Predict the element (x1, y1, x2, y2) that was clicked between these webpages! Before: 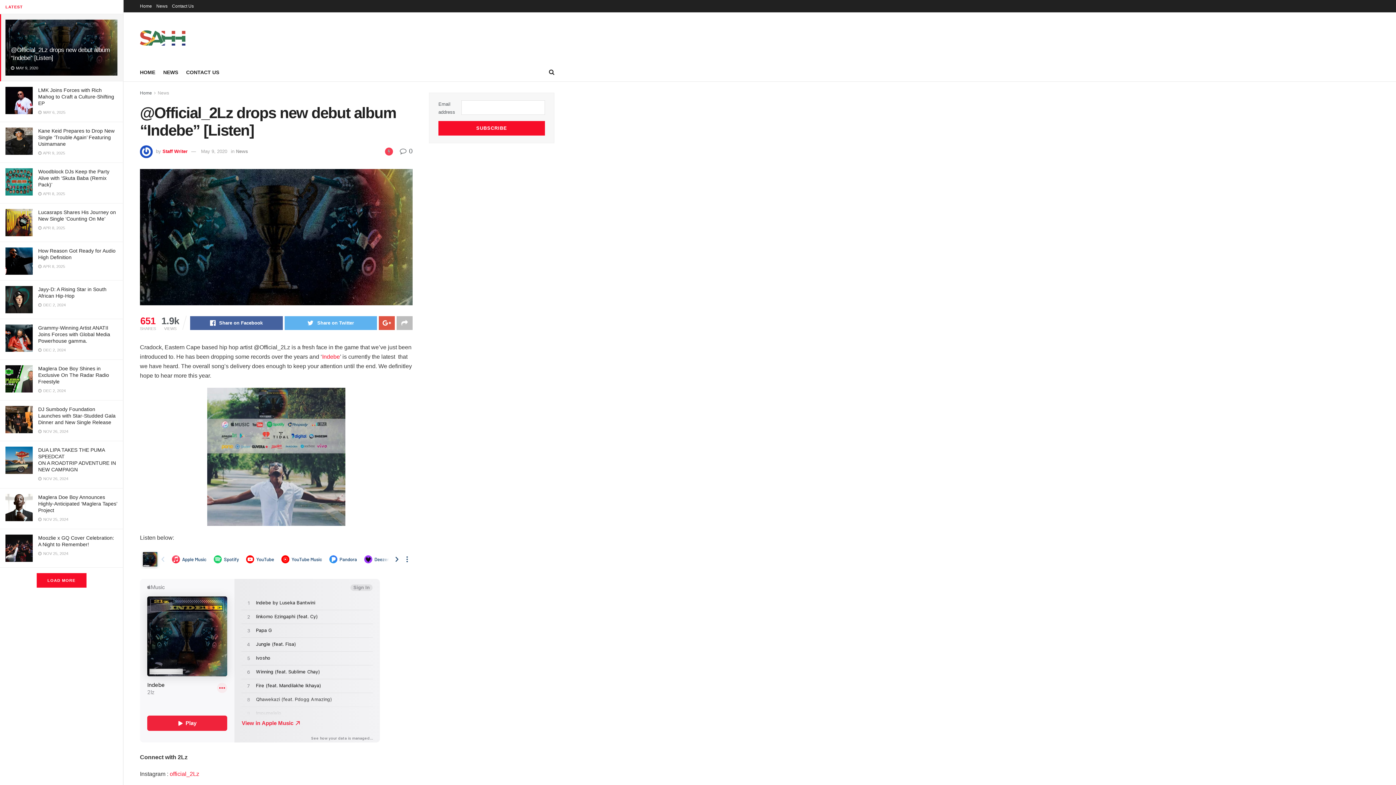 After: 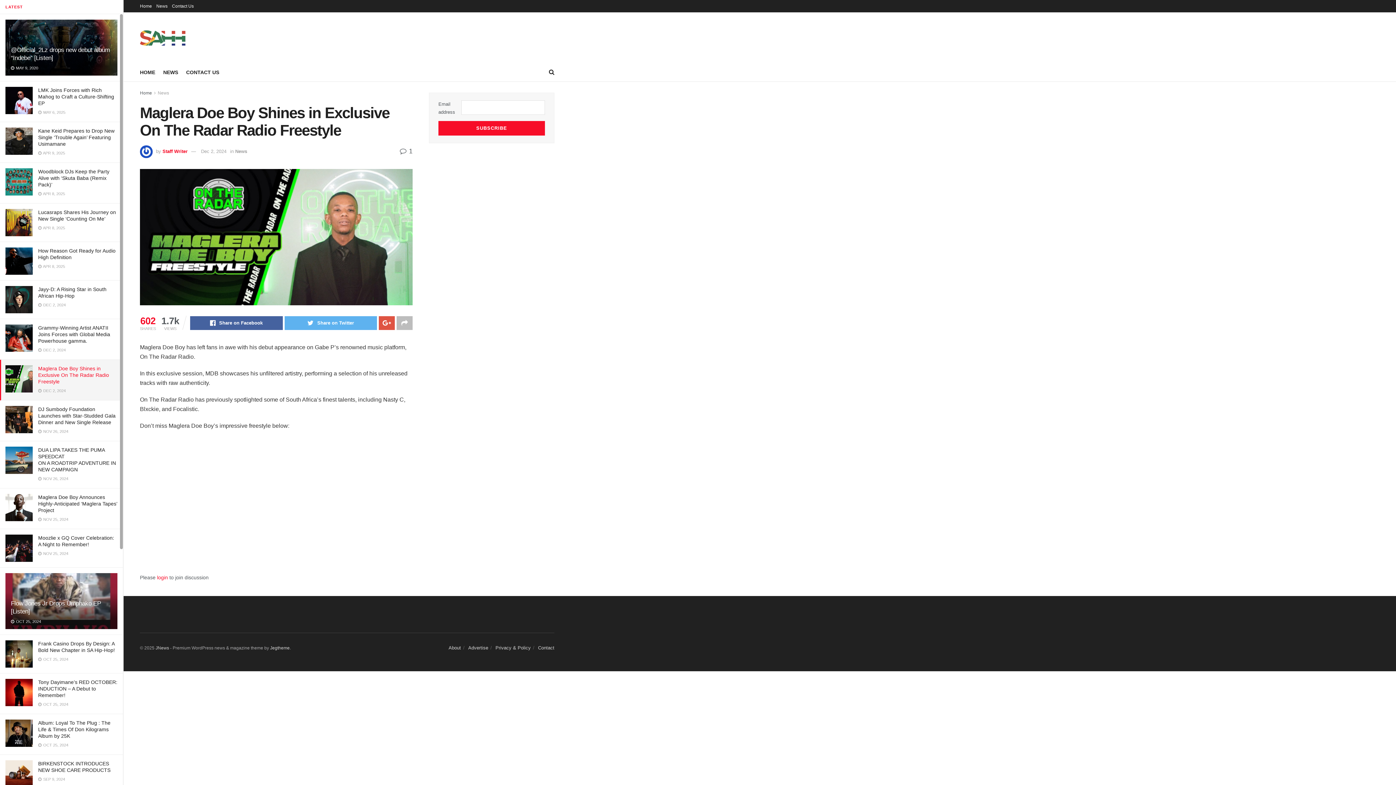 Action: label: Maglera Doe Boy Shines in Exclusive On The Radar Radio Freestyle bbox: (38, 365, 109, 384)